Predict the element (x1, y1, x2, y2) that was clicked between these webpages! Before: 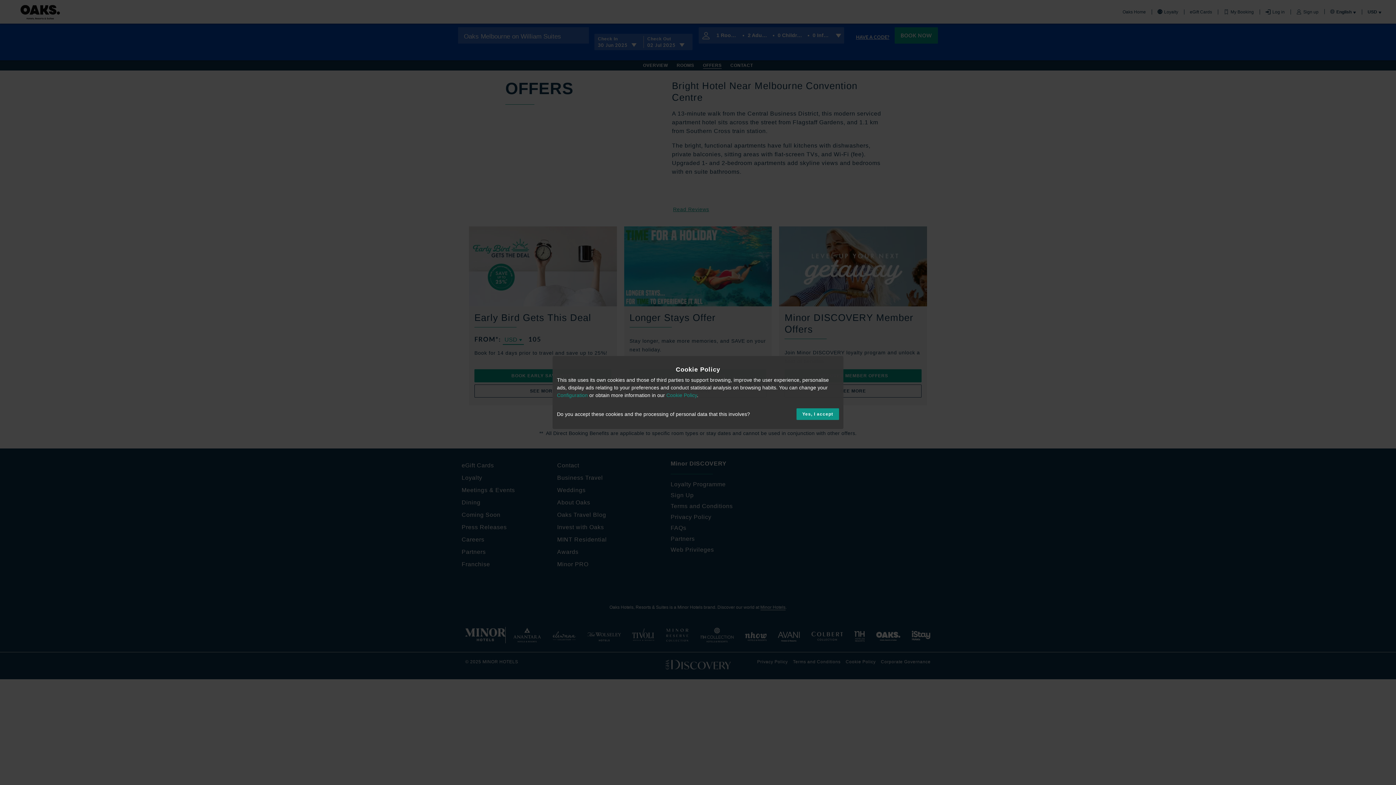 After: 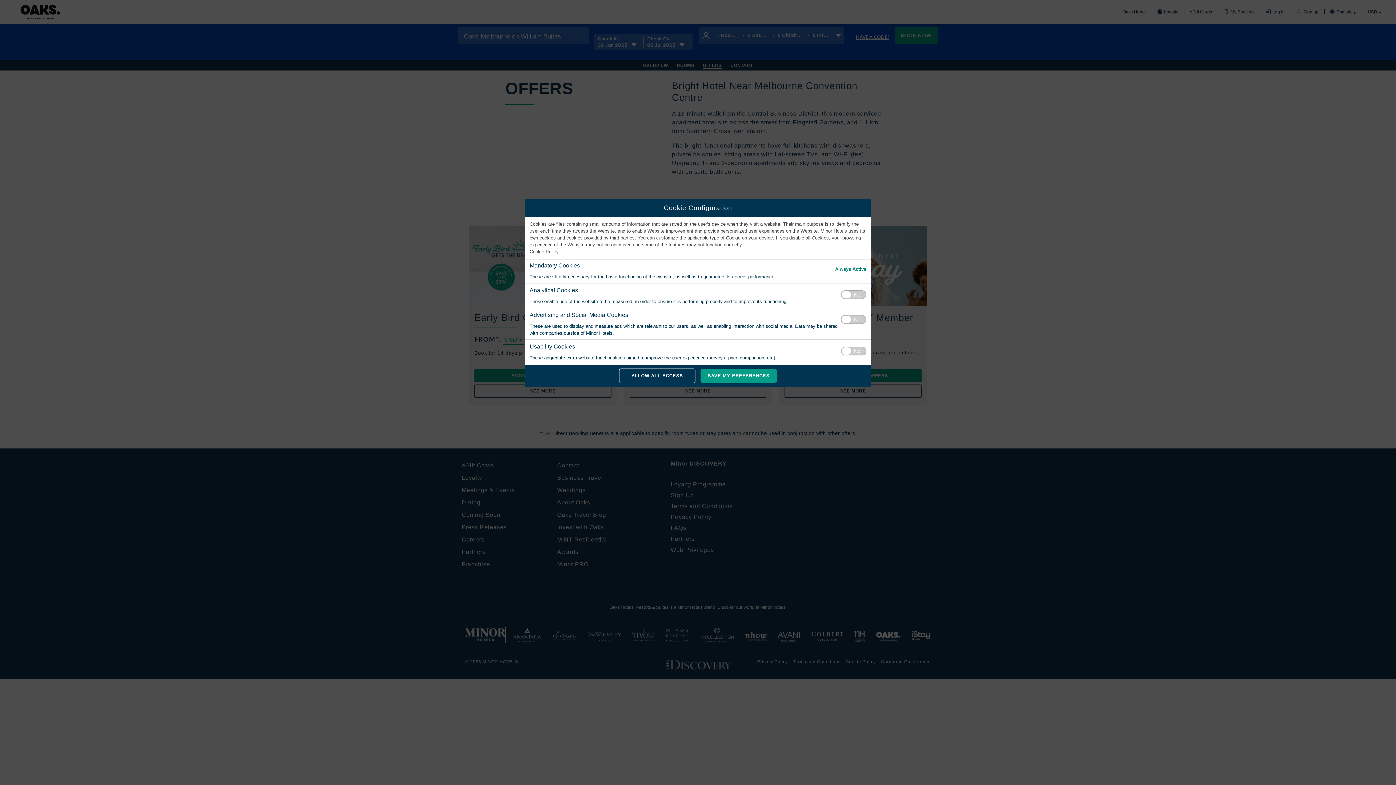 Action: bbox: (557, 392, 588, 398) label: Configuration